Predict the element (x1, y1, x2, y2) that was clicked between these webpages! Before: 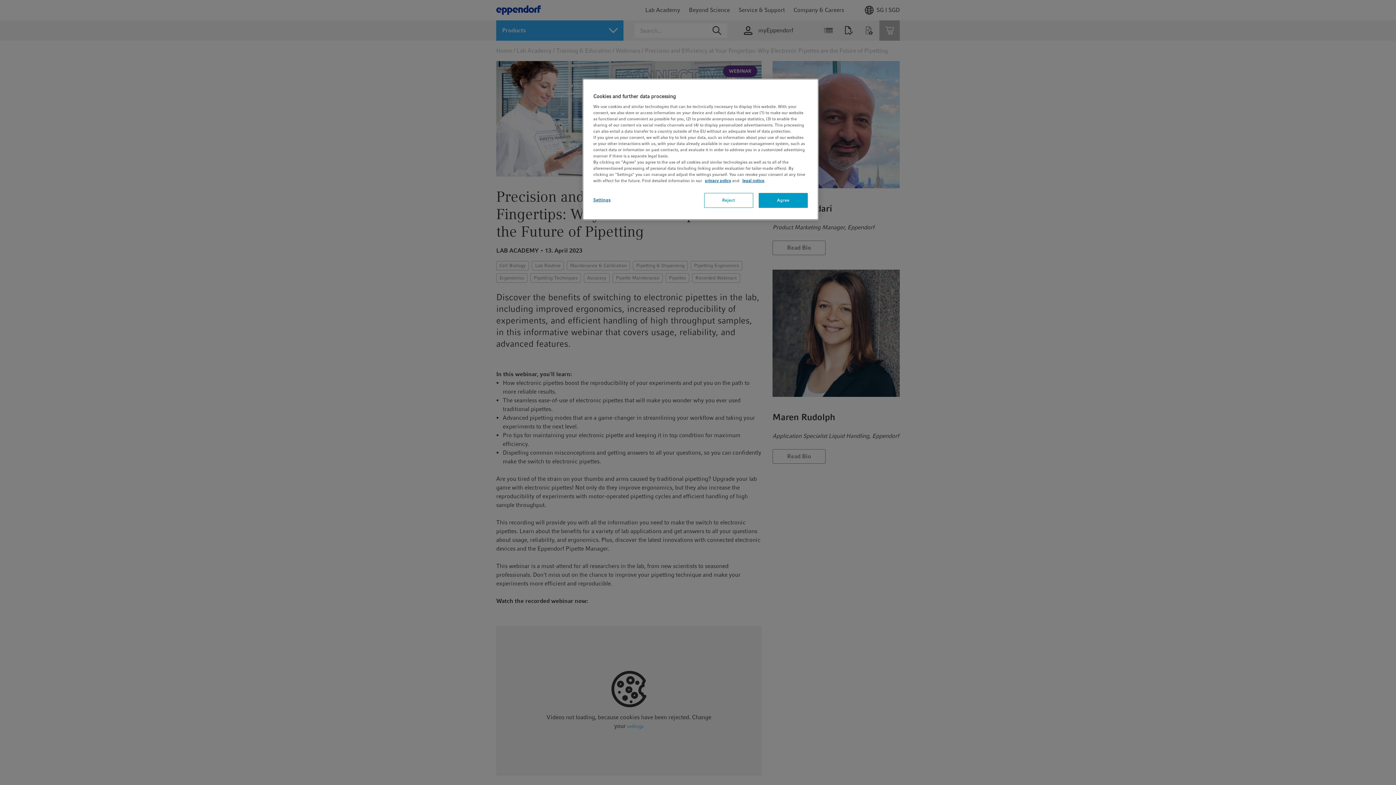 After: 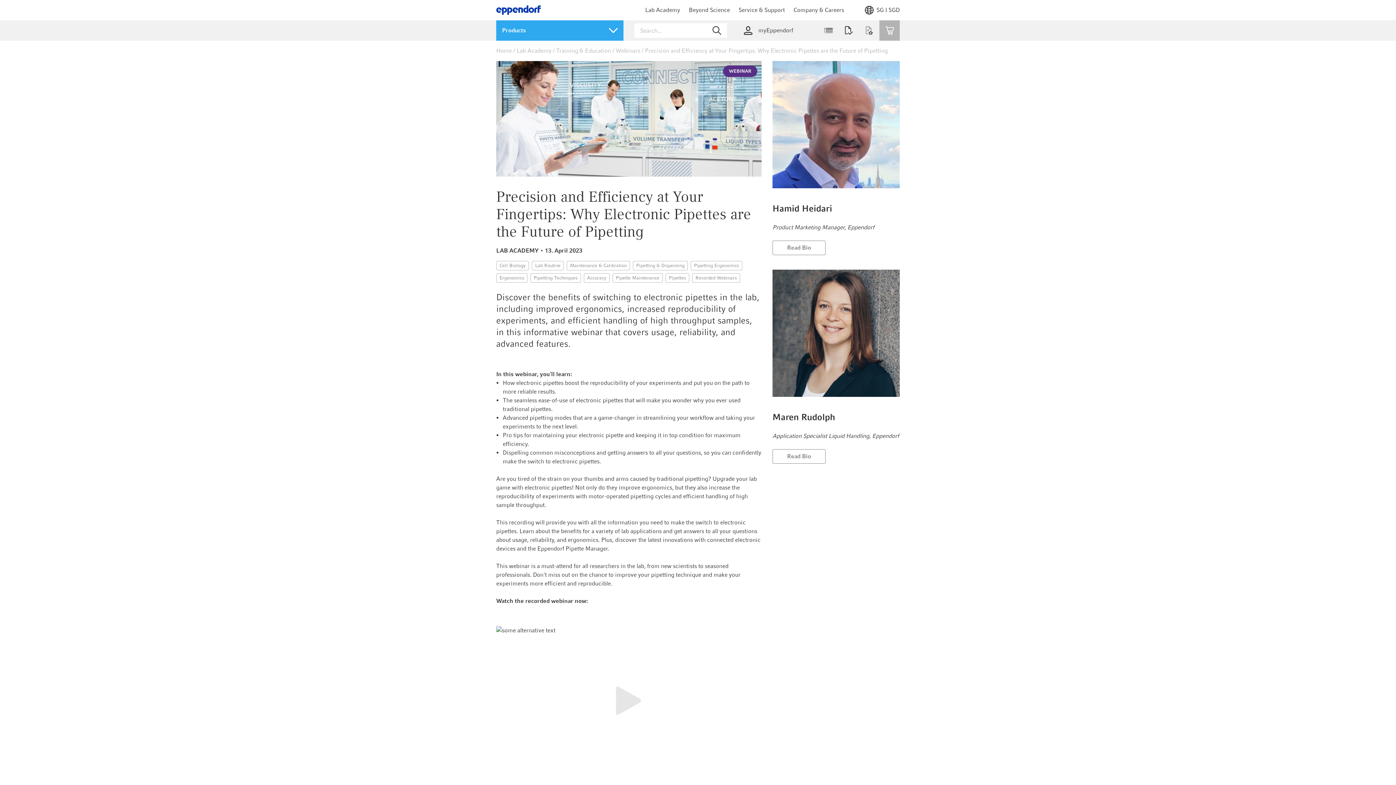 Action: bbox: (758, 193, 808, 208) label: Agree